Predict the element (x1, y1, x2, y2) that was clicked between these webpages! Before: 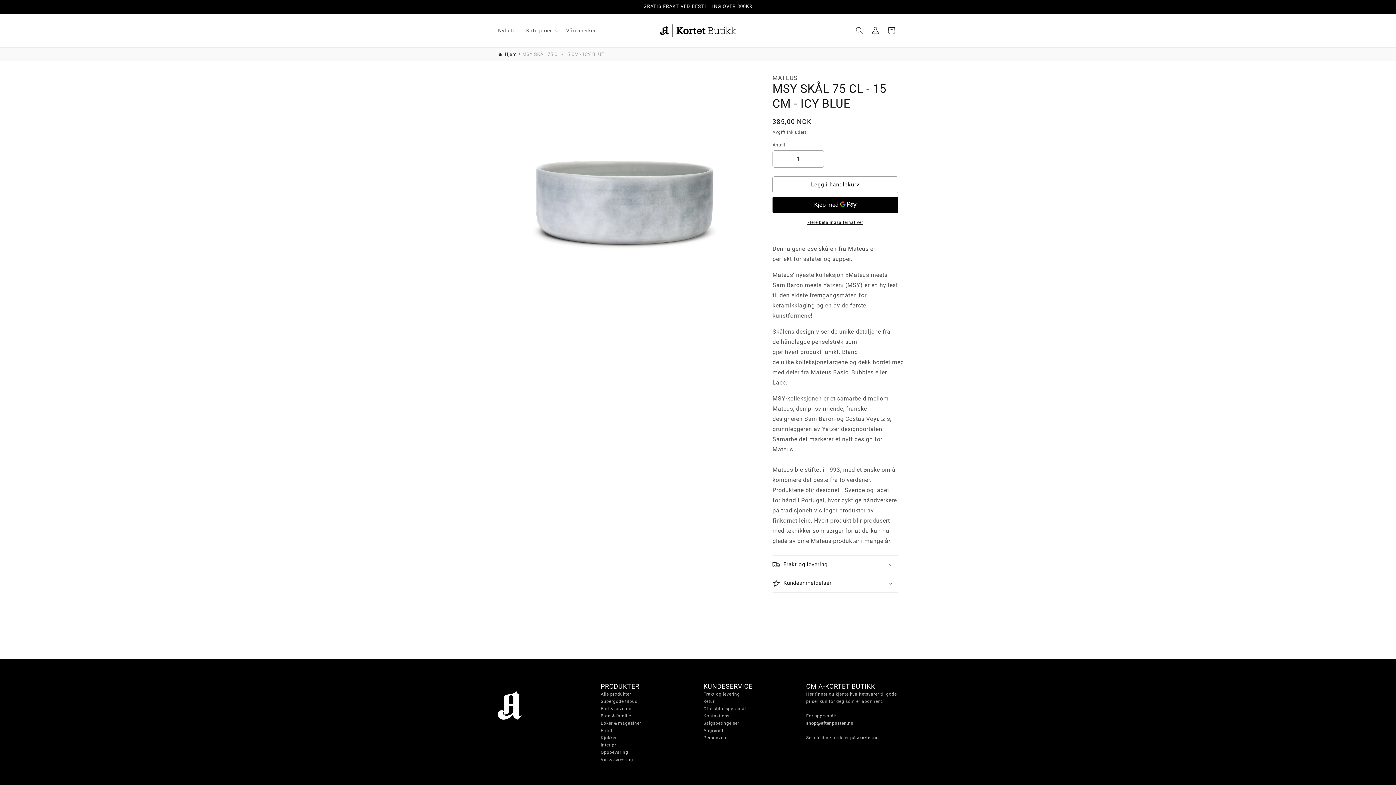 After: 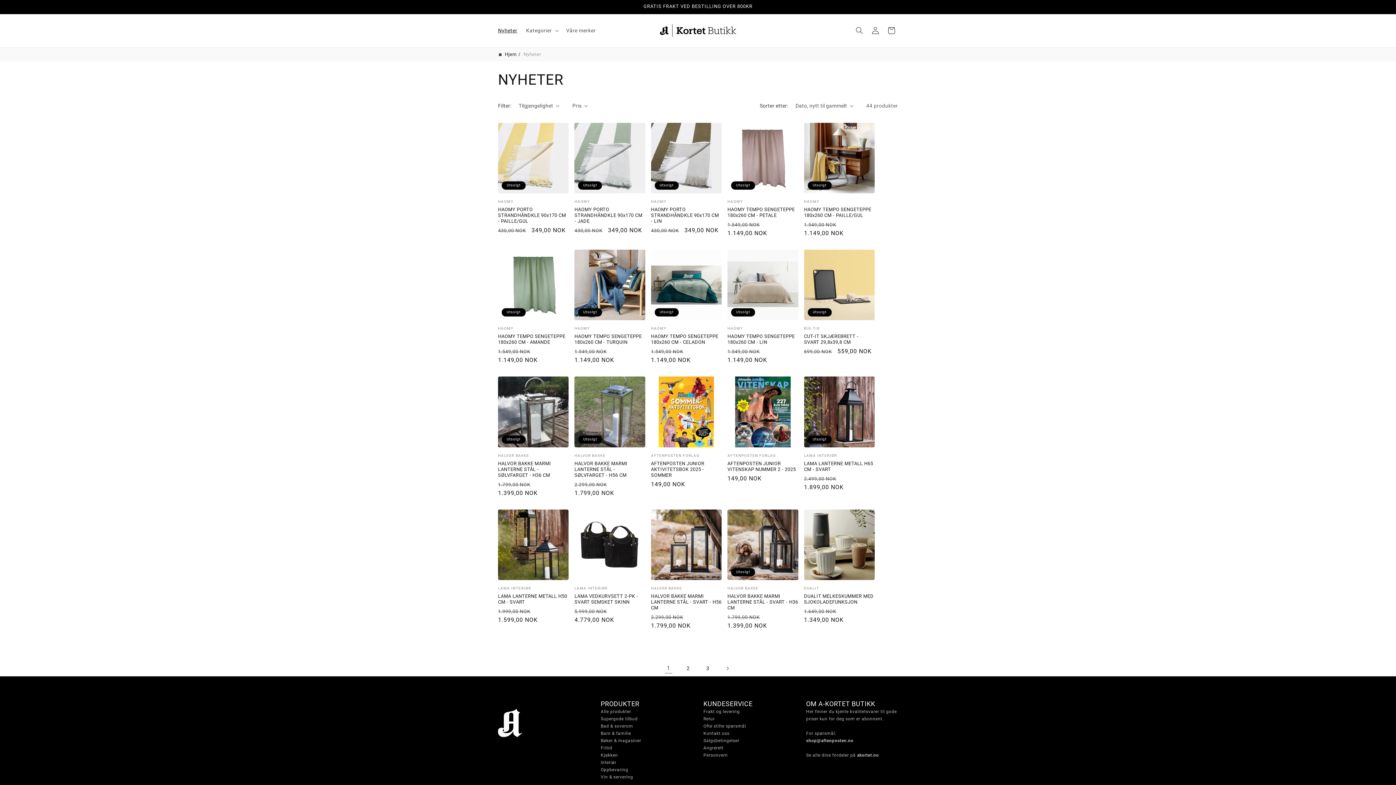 Action: label: Nyheter bbox: (493, 23, 521, 38)